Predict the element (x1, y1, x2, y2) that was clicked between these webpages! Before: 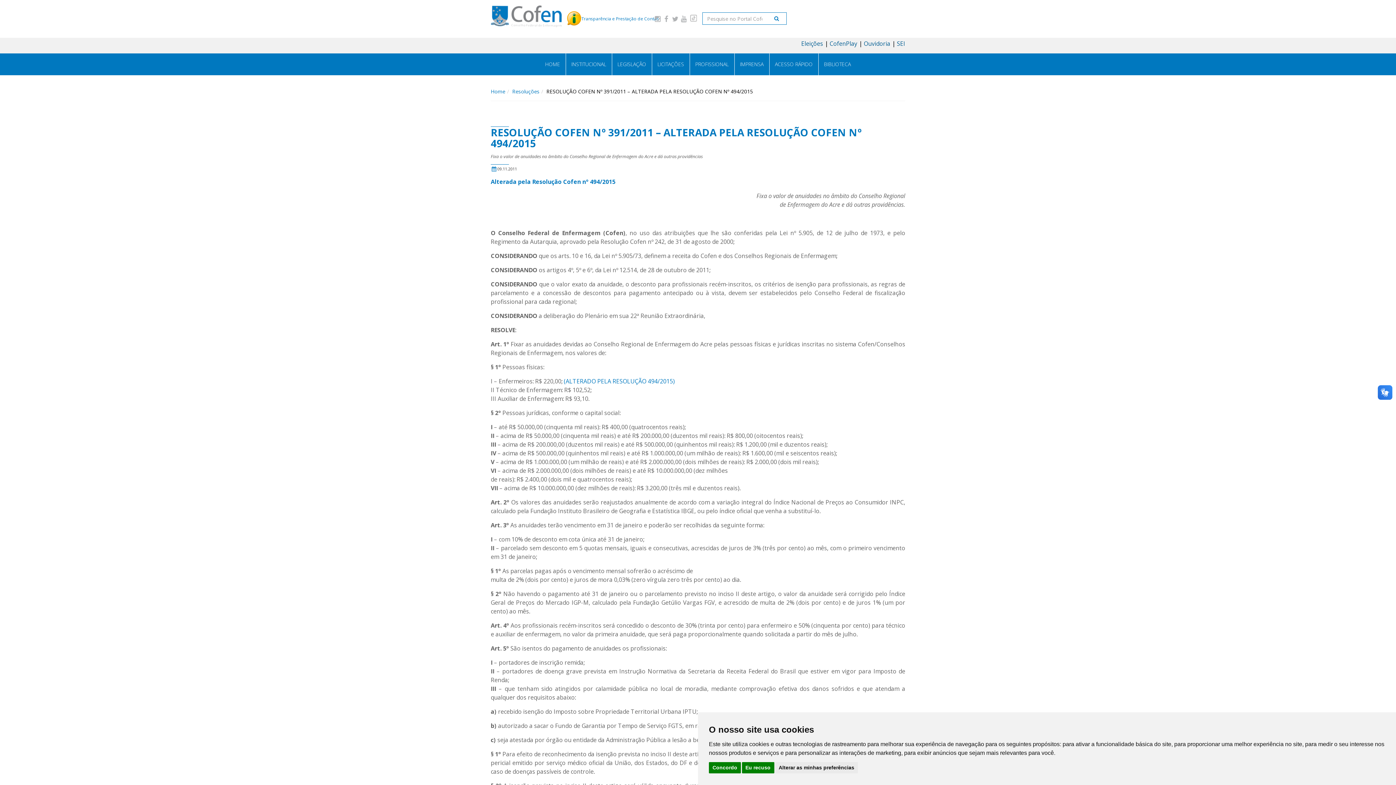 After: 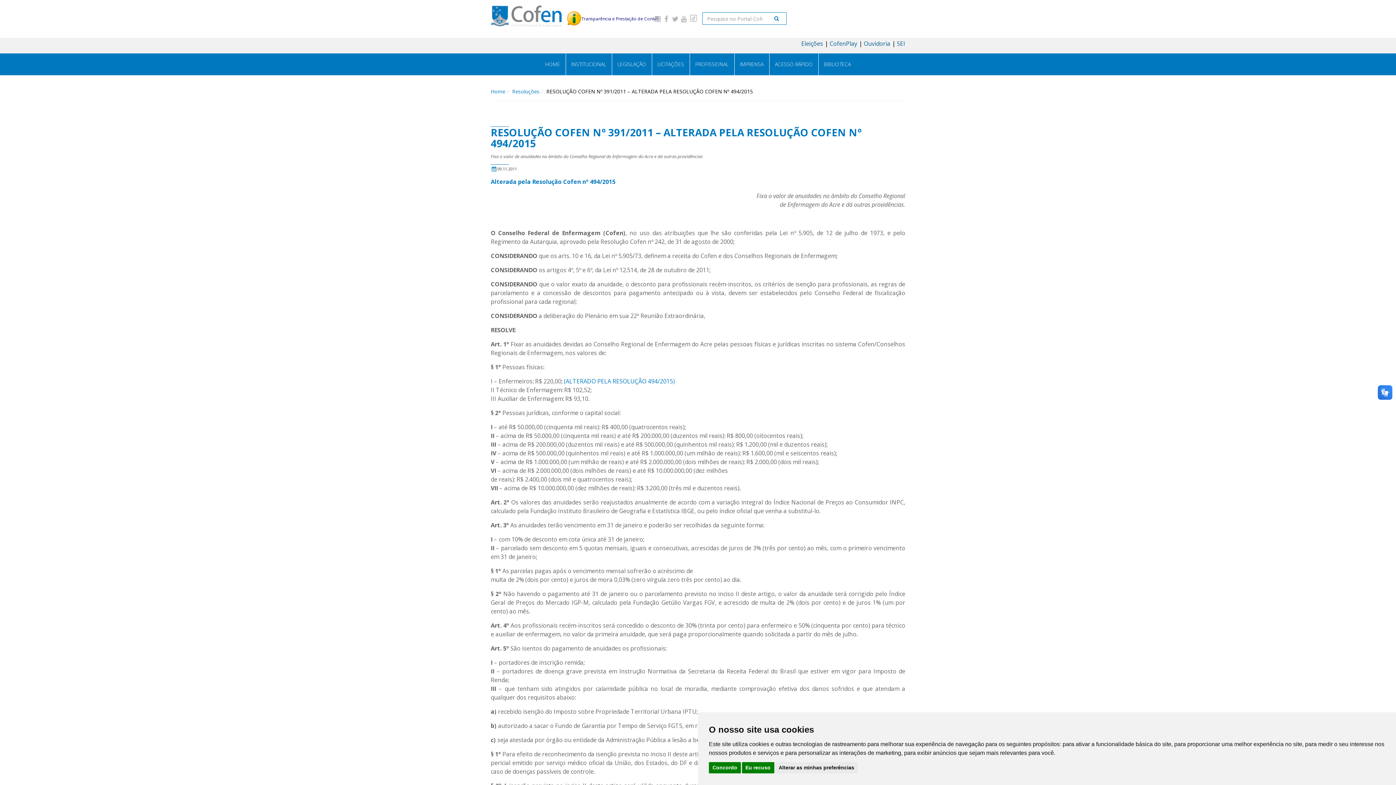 Action: bbox: (581, 16, 659, 21) label: Transparência e Prestação de Contas